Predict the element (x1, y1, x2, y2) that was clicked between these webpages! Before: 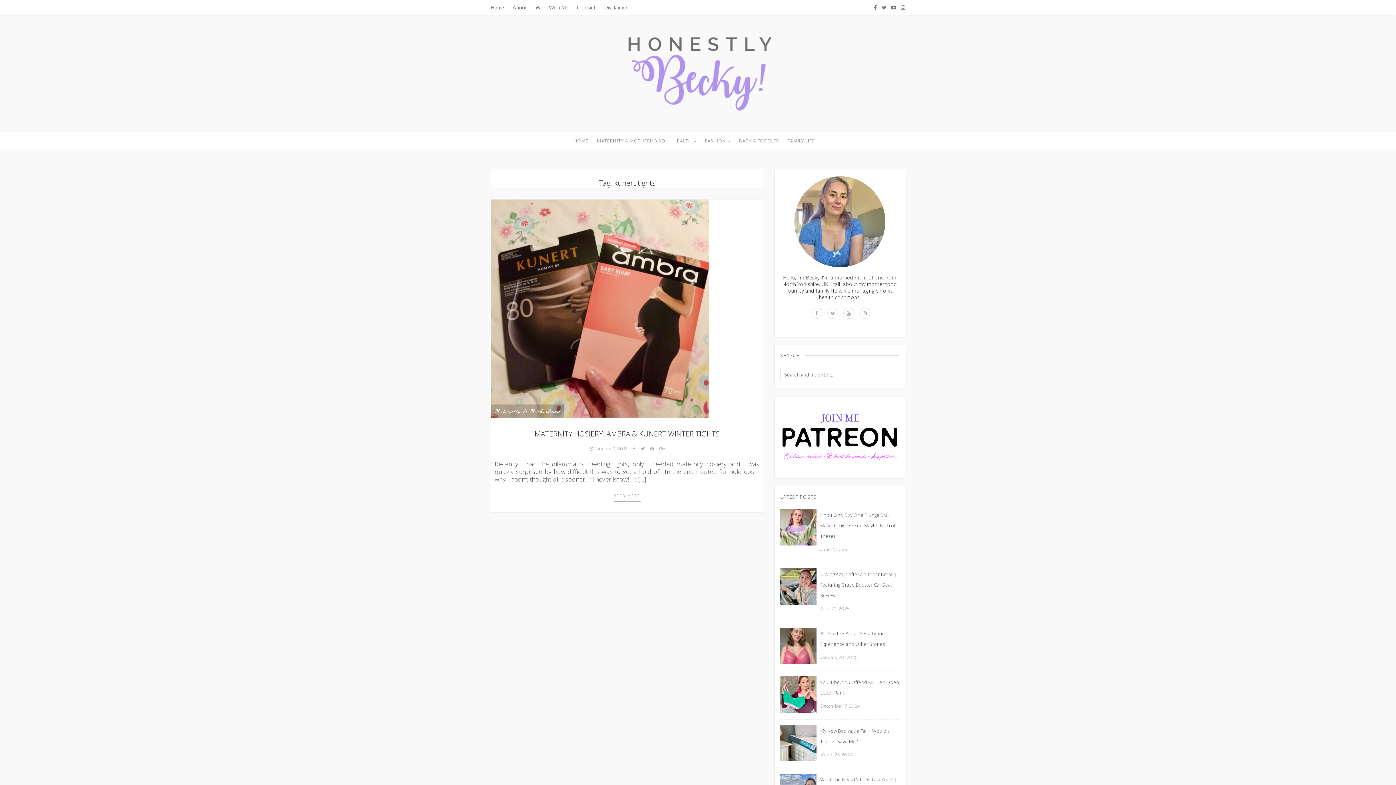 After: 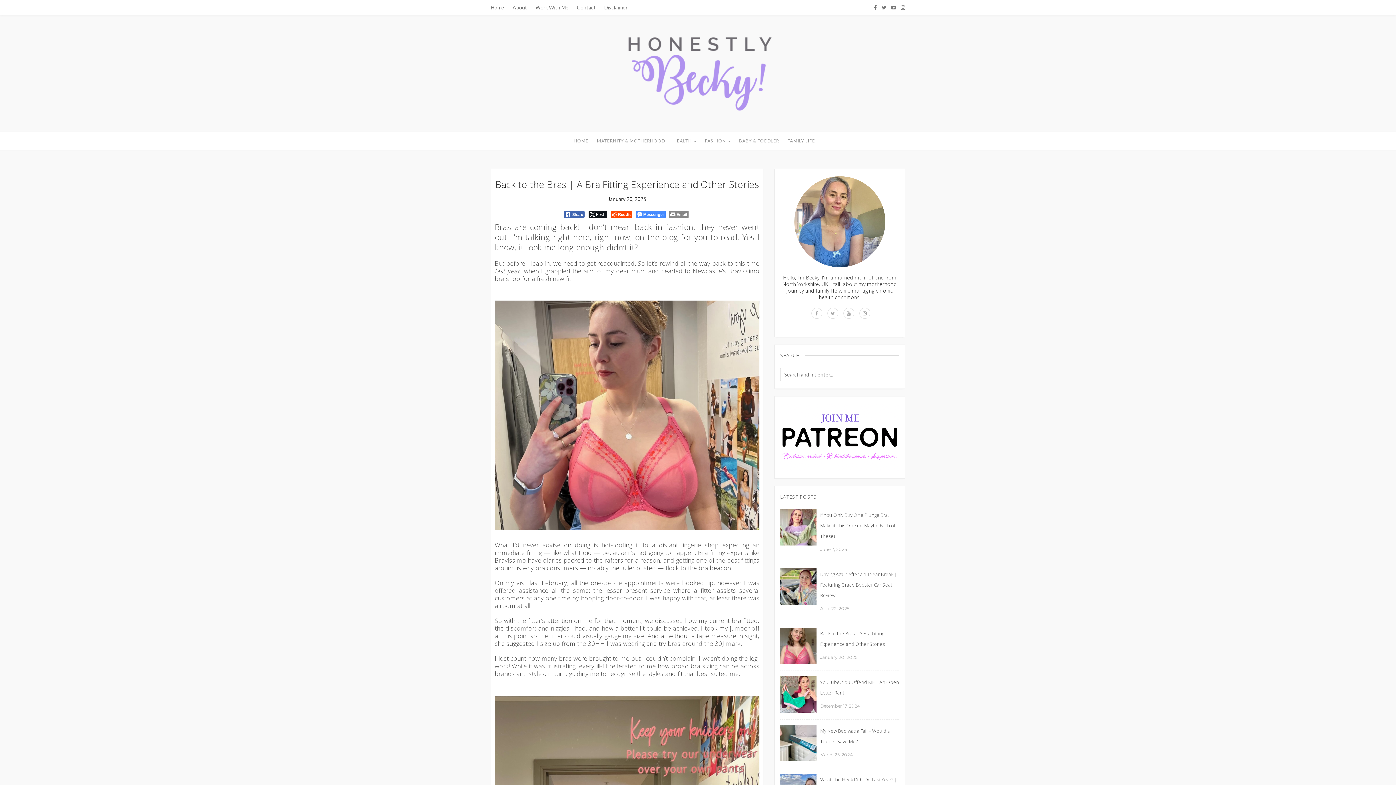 Action: bbox: (780, 642, 816, 648)